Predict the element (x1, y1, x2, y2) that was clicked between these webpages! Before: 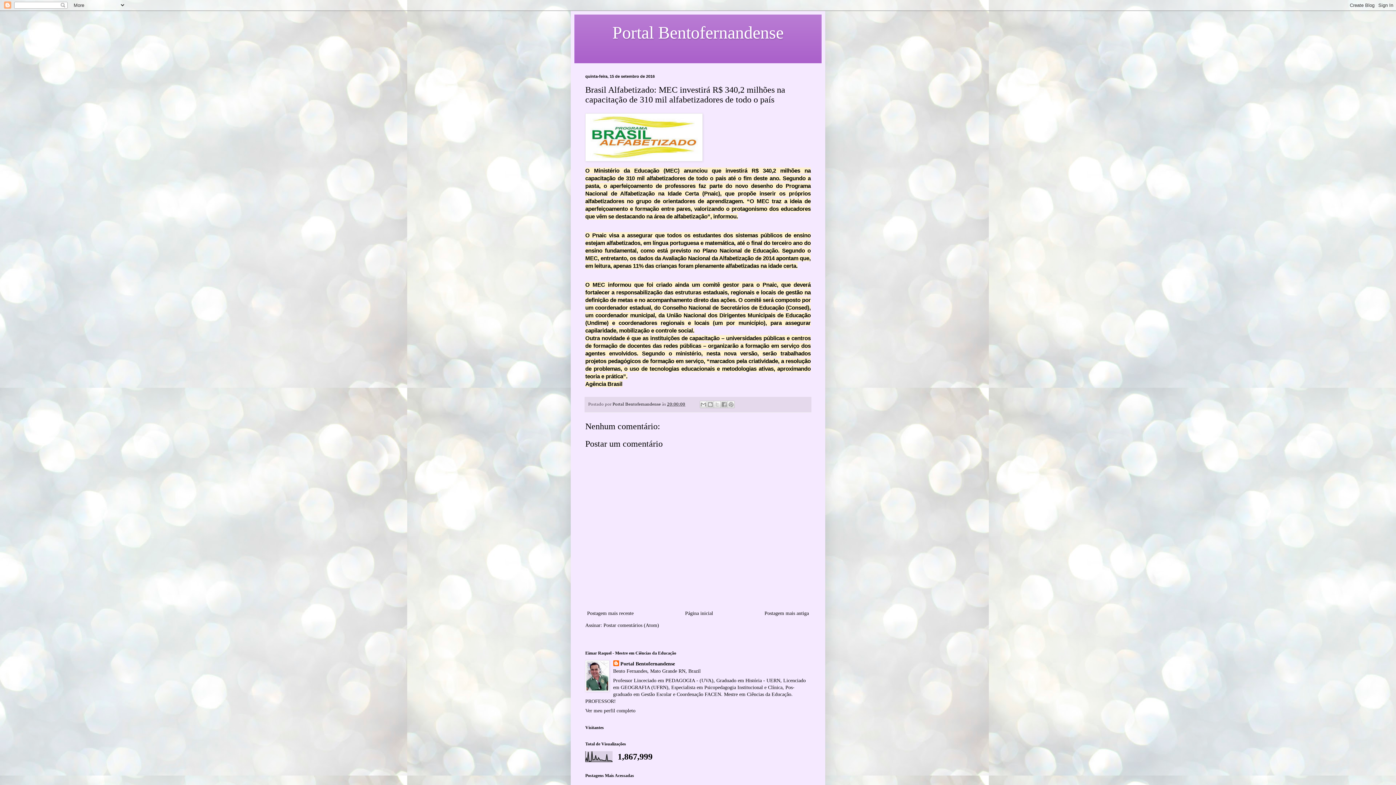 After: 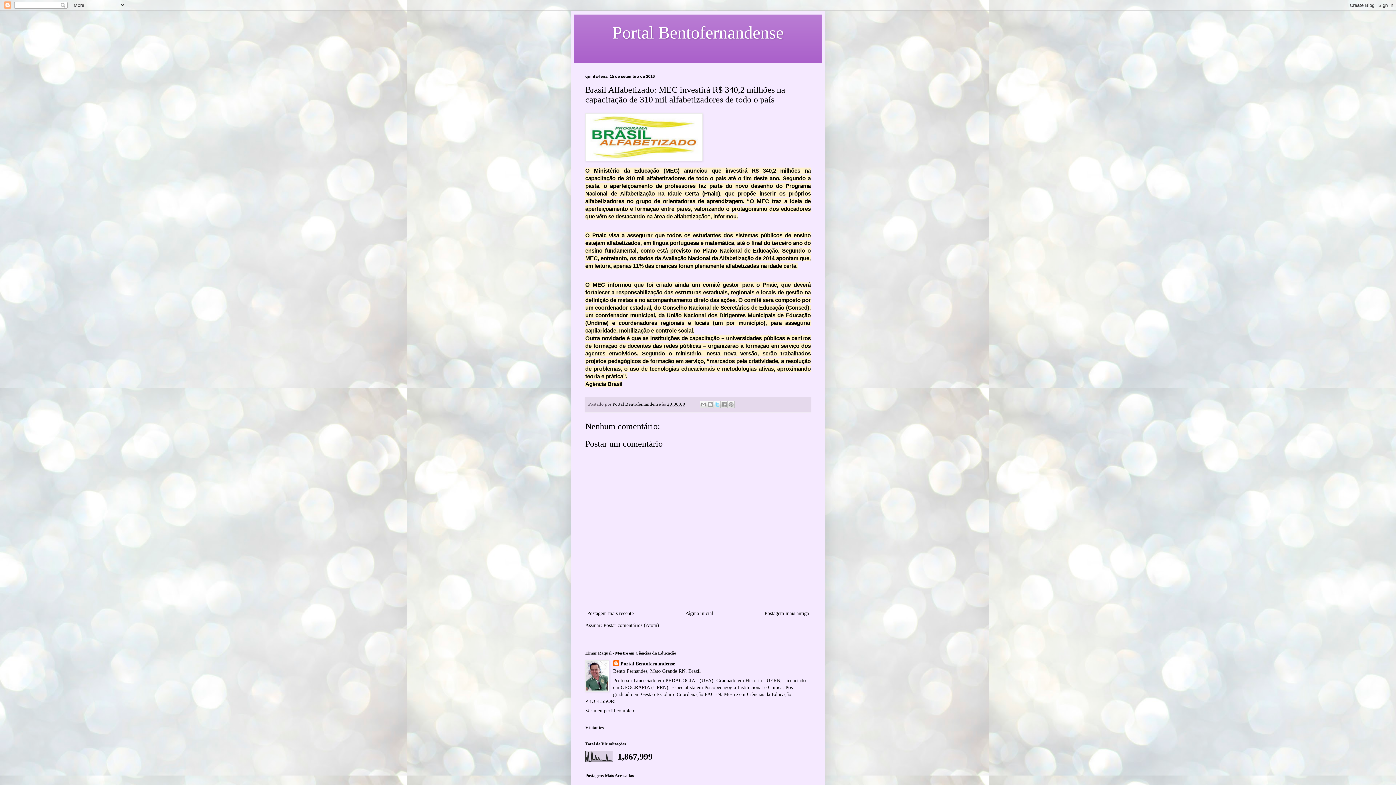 Action: label: Compartilhar no X bbox: (713, 401, 721, 408)